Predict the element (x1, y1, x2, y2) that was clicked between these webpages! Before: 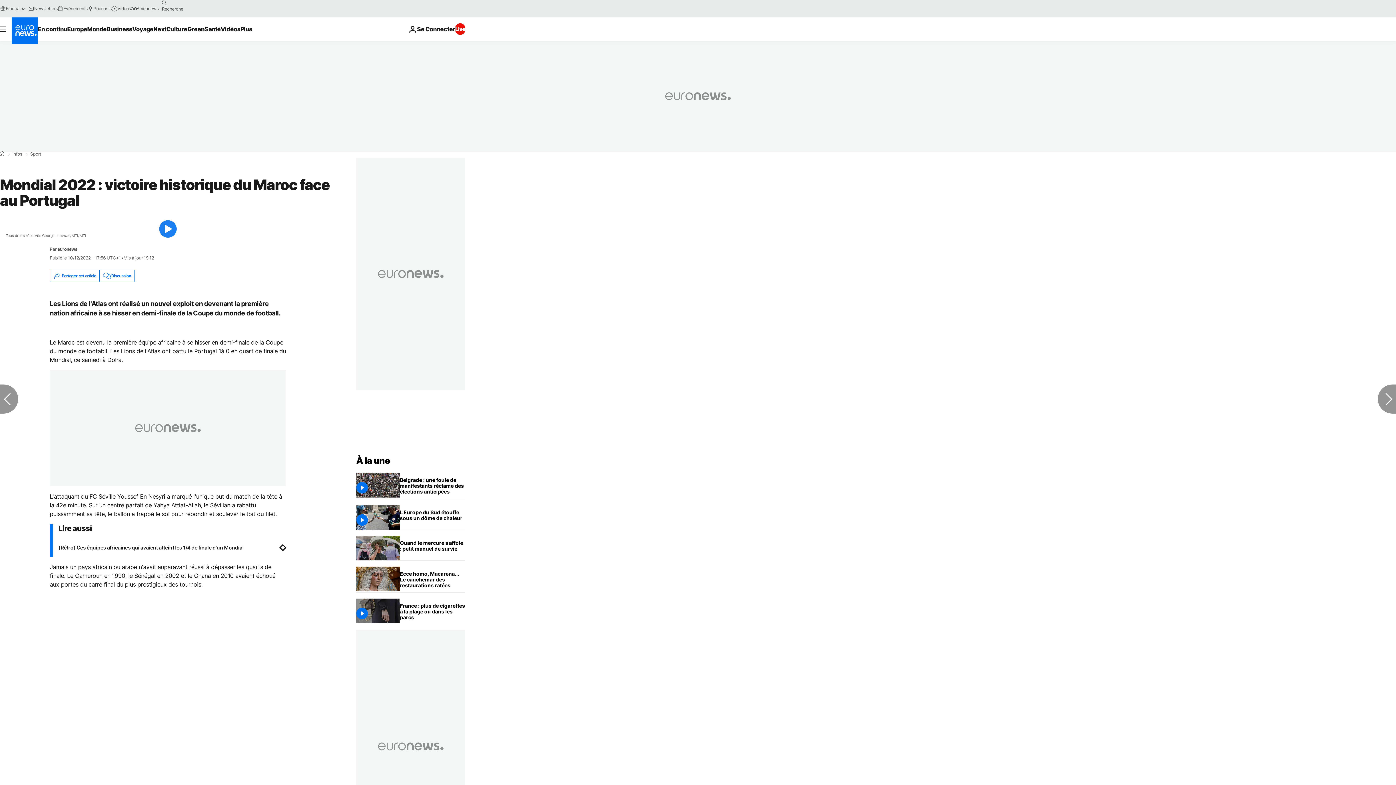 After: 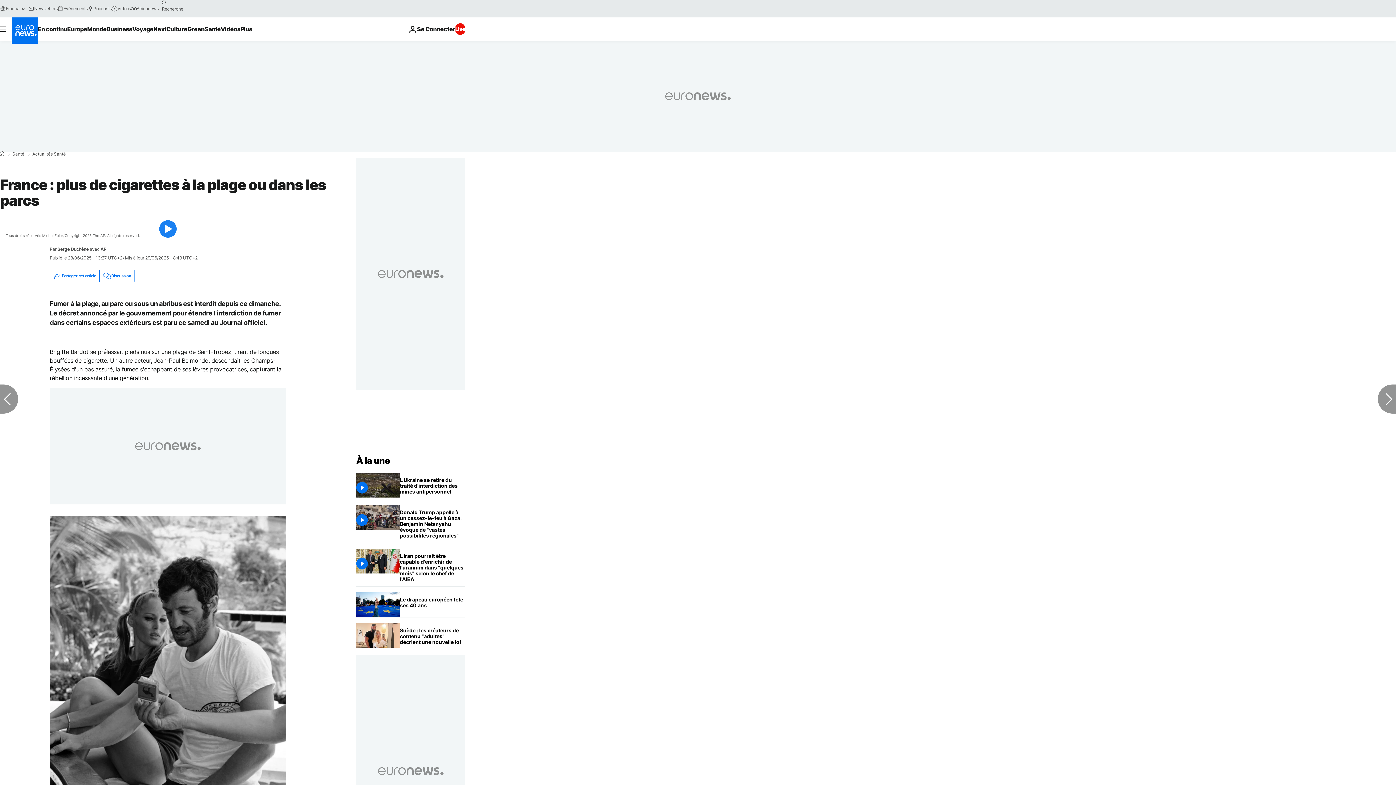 Action: bbox: (400, 599, 465, 624) label: France : plus de cigarettes à la plage ou dans les parcs